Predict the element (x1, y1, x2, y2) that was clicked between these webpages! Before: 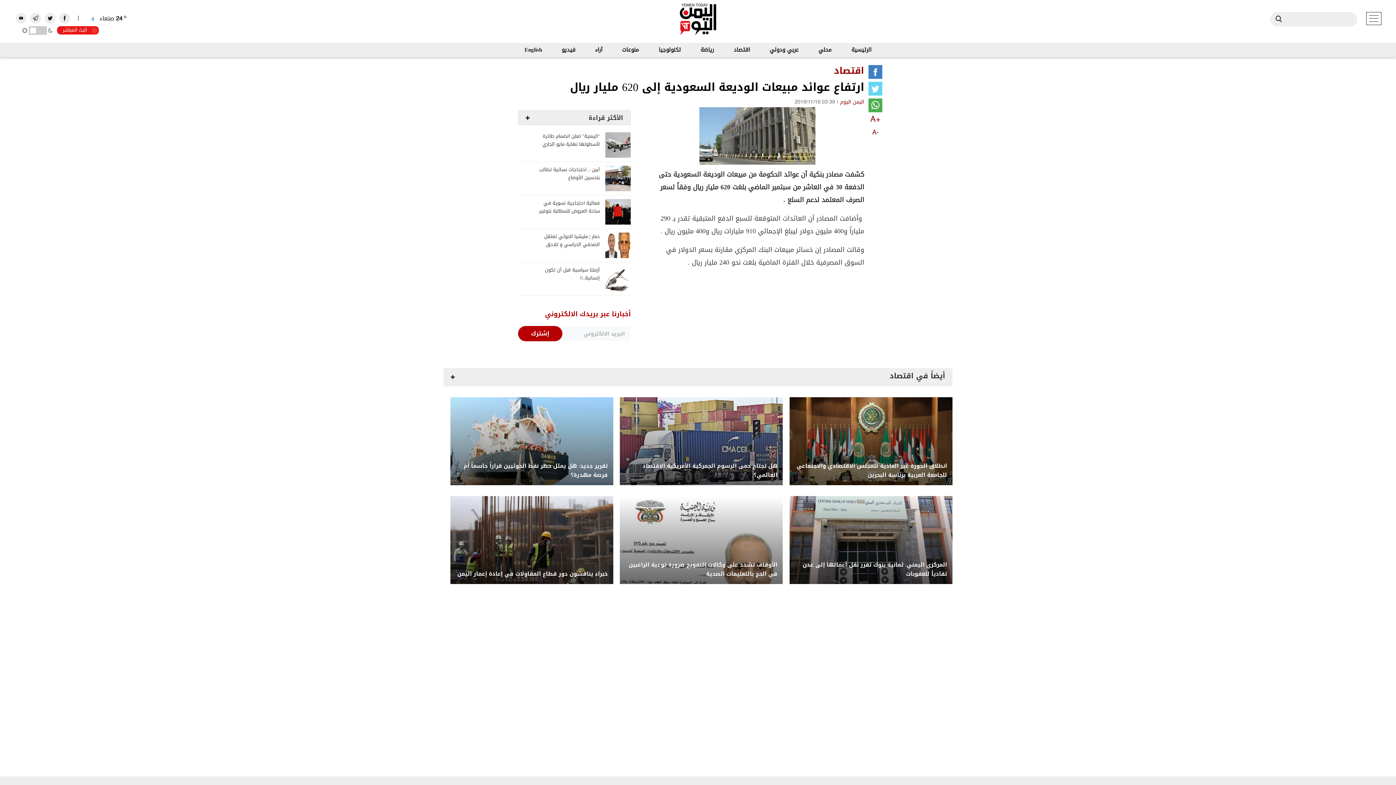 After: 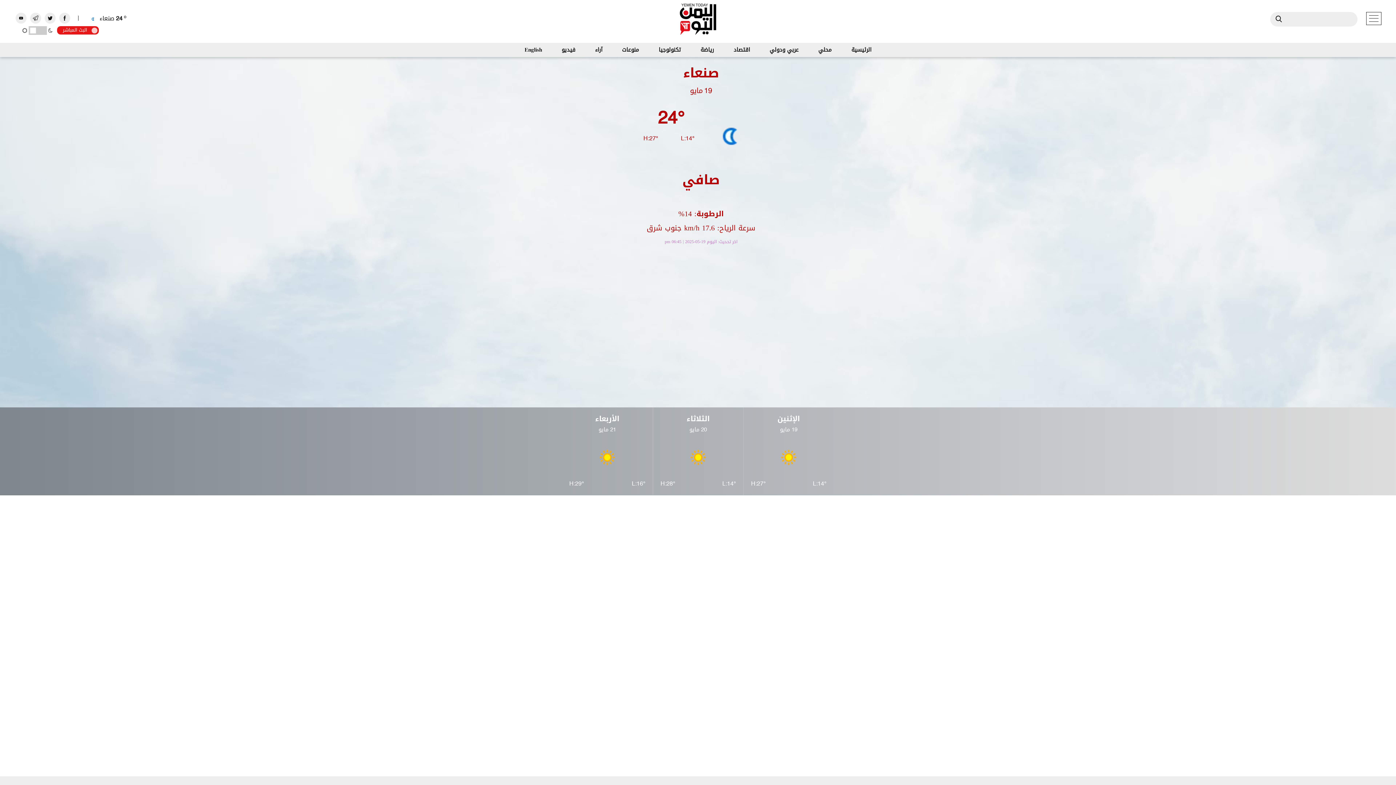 Action: bbox: (88, 14, 98, 24)